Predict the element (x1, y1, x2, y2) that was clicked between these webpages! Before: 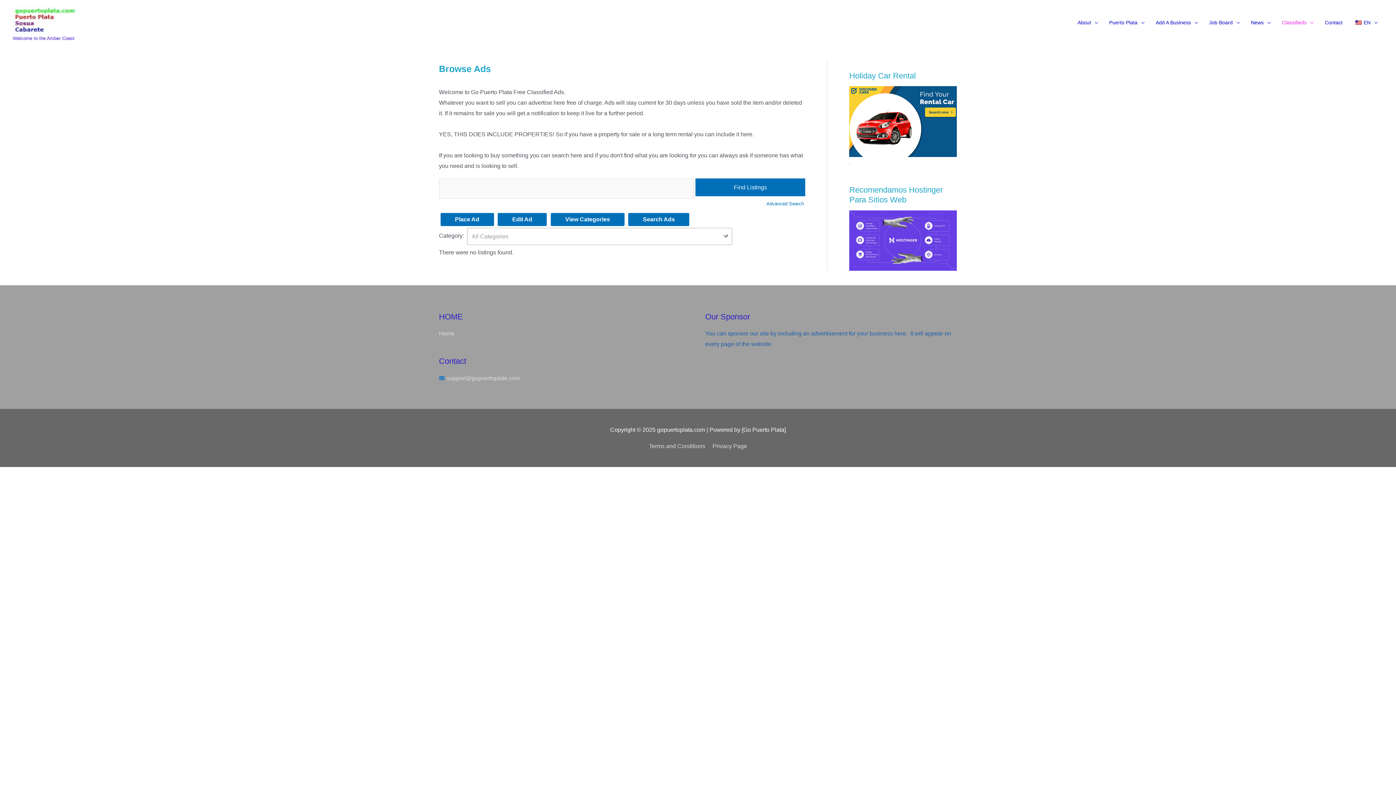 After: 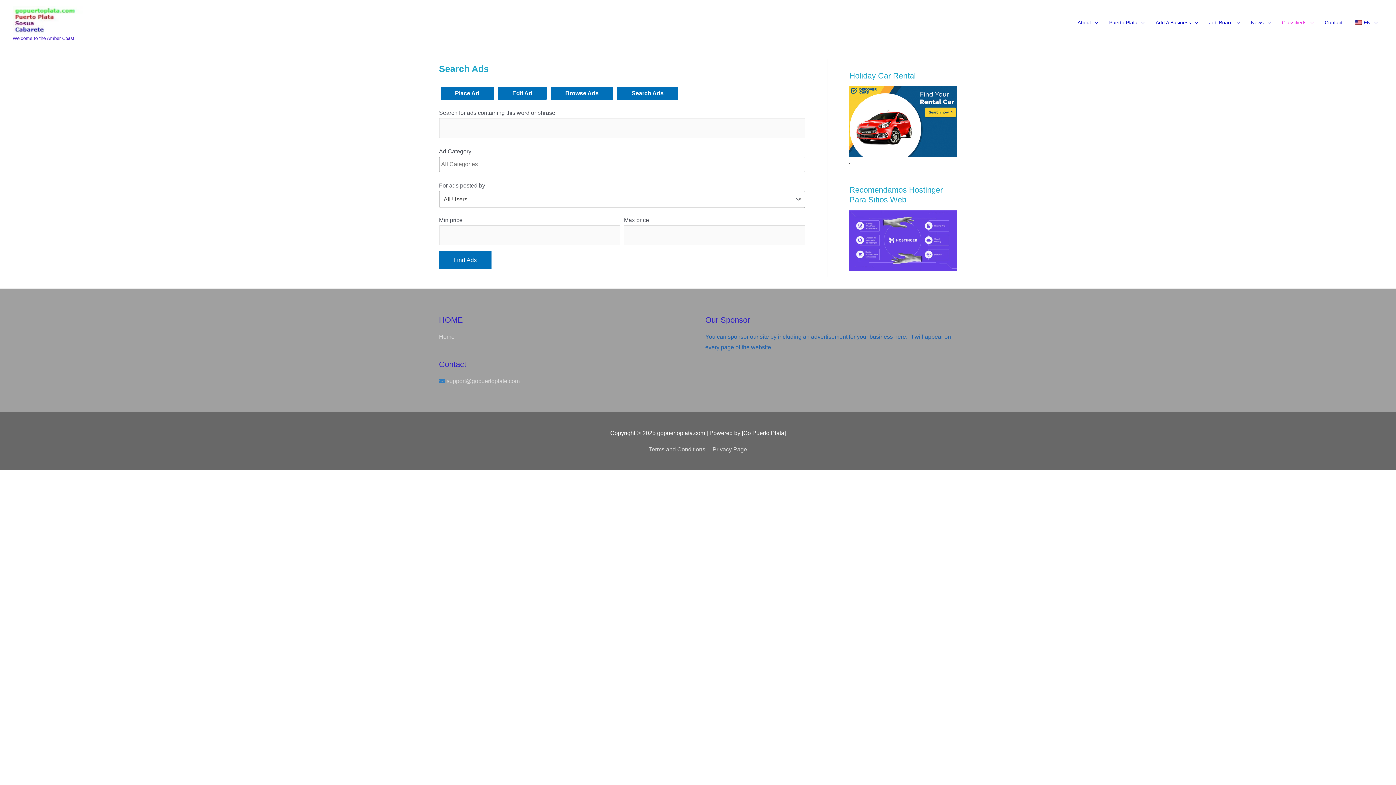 Action: bbox: (628, 212, 689, 226) label: Search Ads